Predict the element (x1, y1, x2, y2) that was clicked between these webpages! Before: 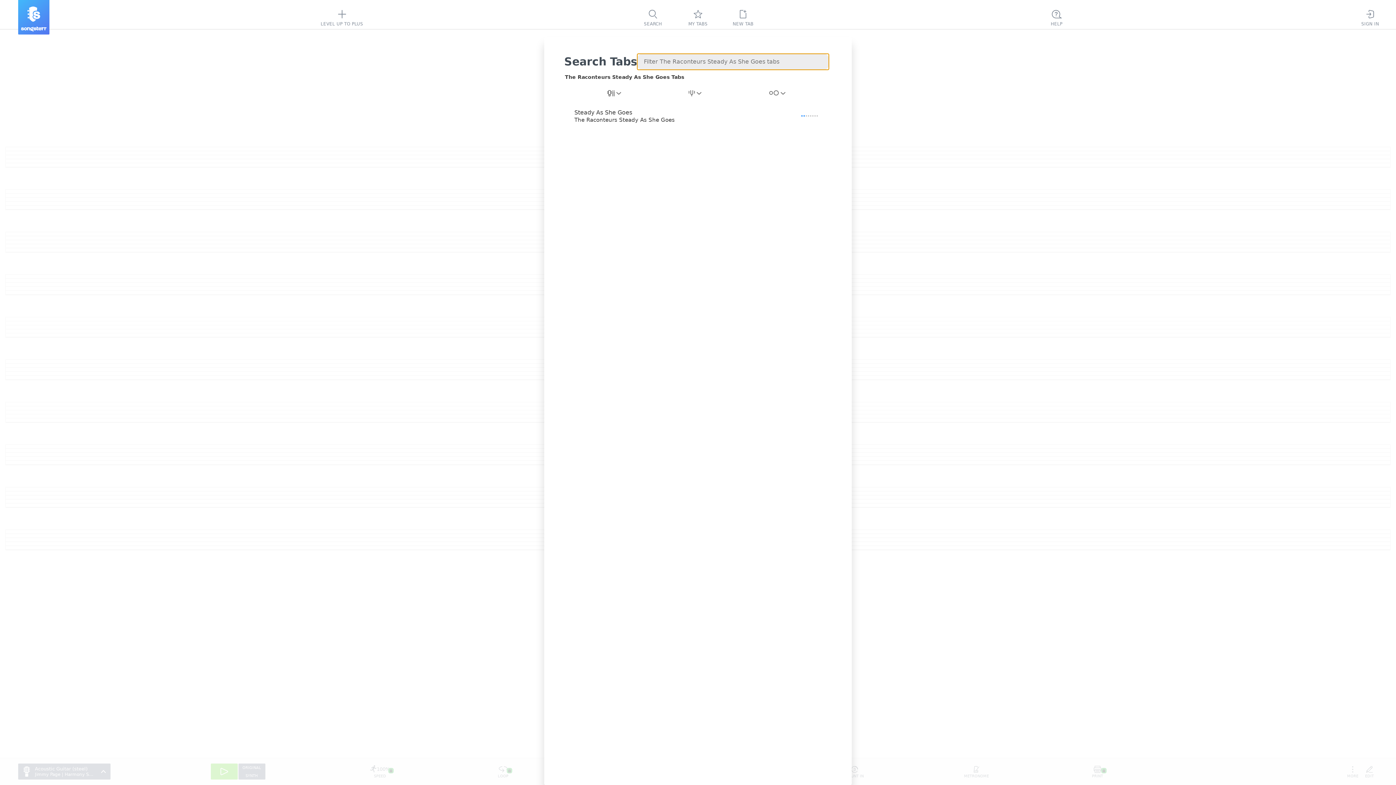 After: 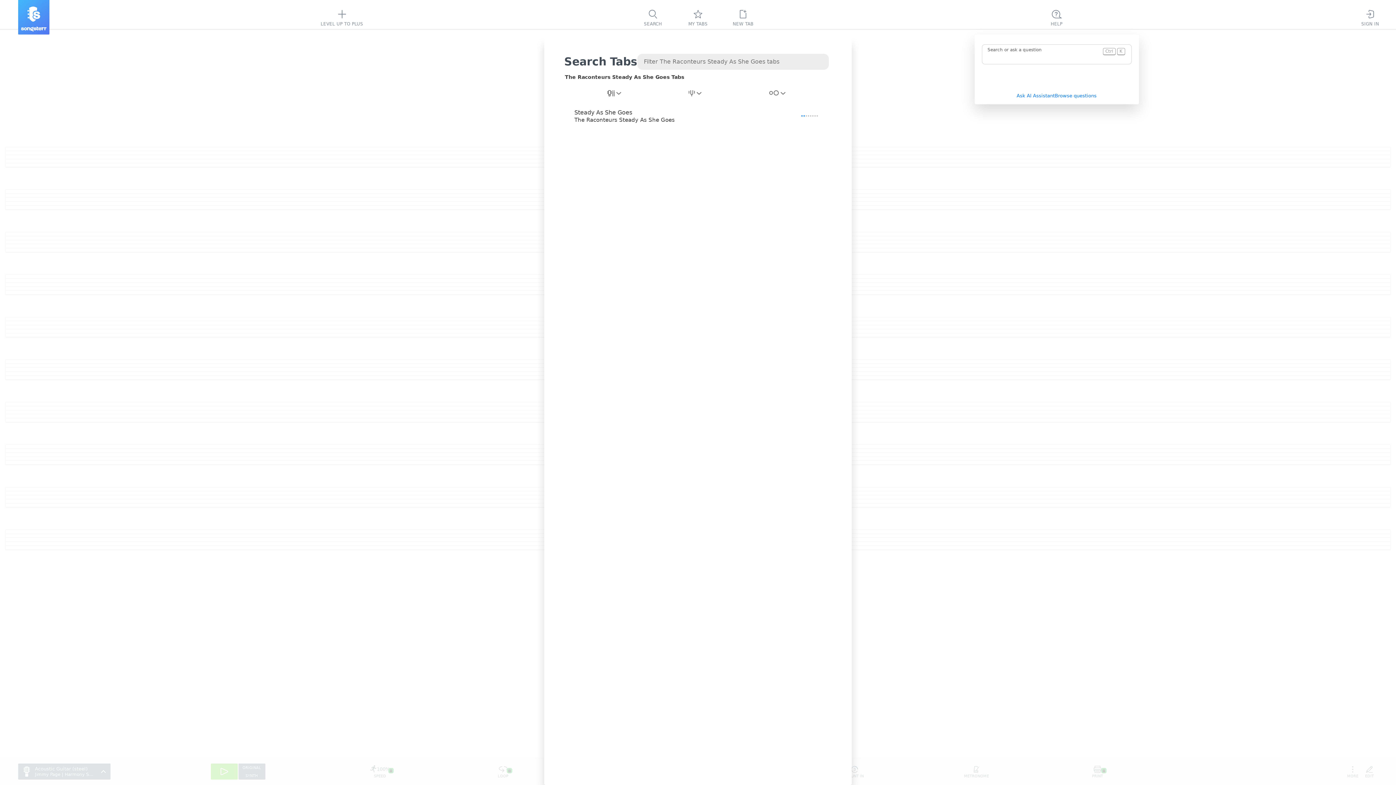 Action: bbox: (1038, 0, 1075, 35) label: HELP